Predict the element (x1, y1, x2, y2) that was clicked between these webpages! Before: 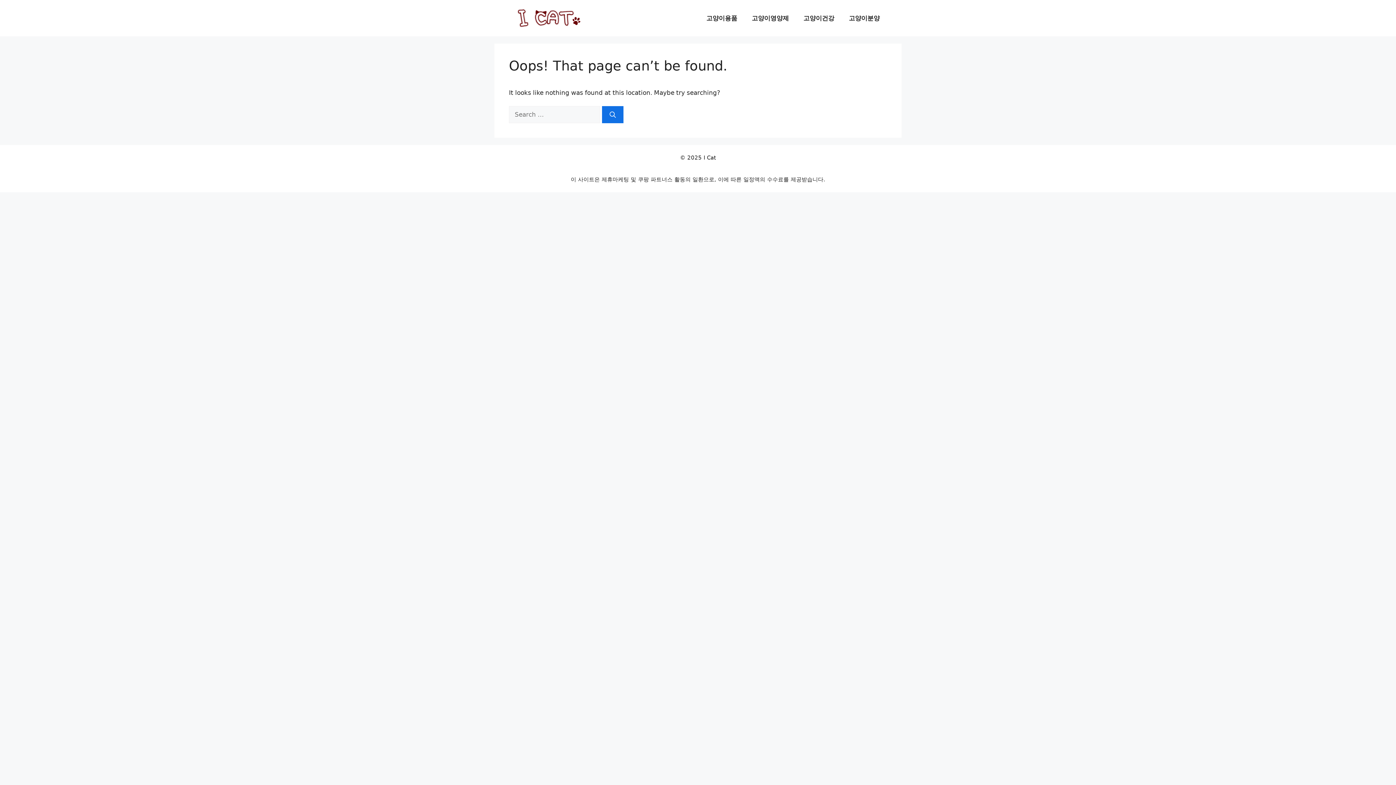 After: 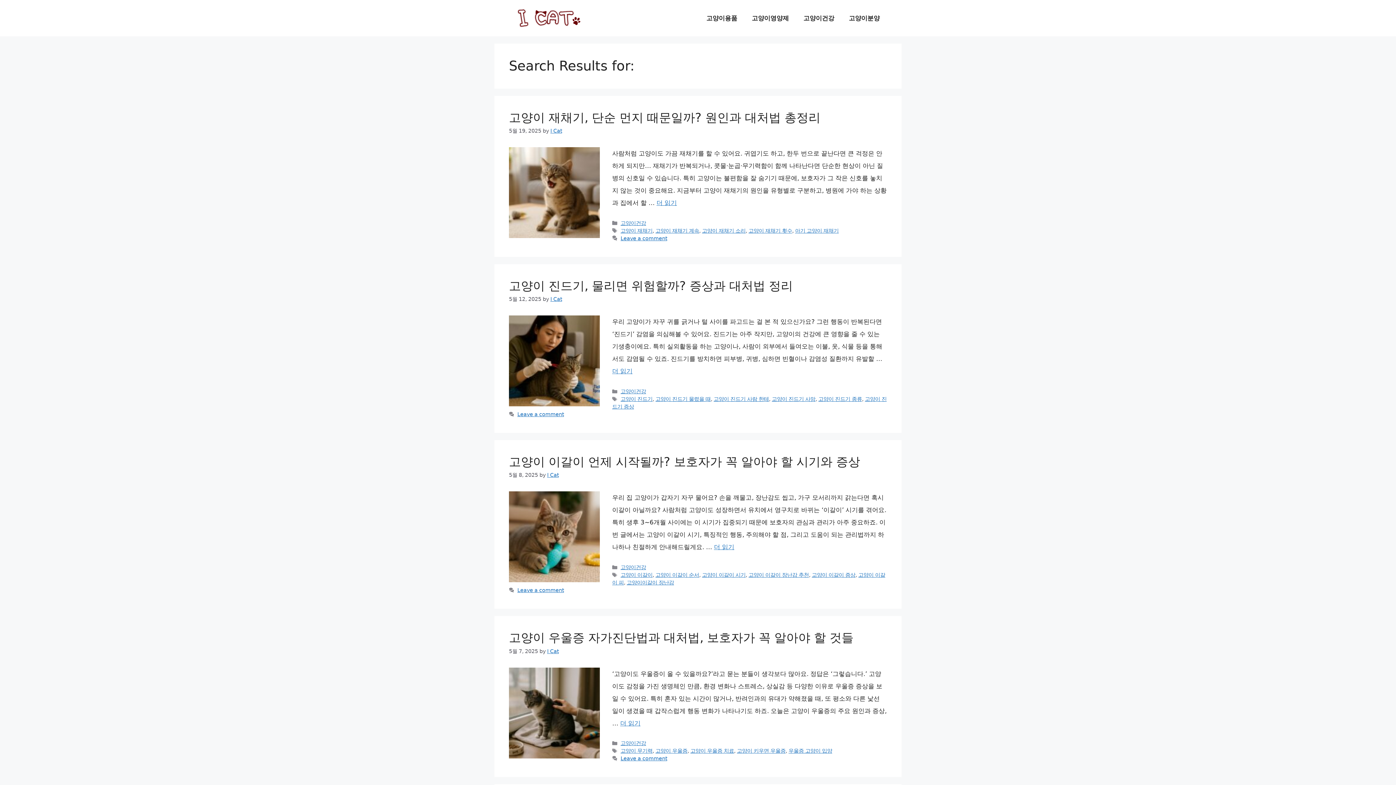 Action: bbox: (602, 106, 623, 123) label: Search